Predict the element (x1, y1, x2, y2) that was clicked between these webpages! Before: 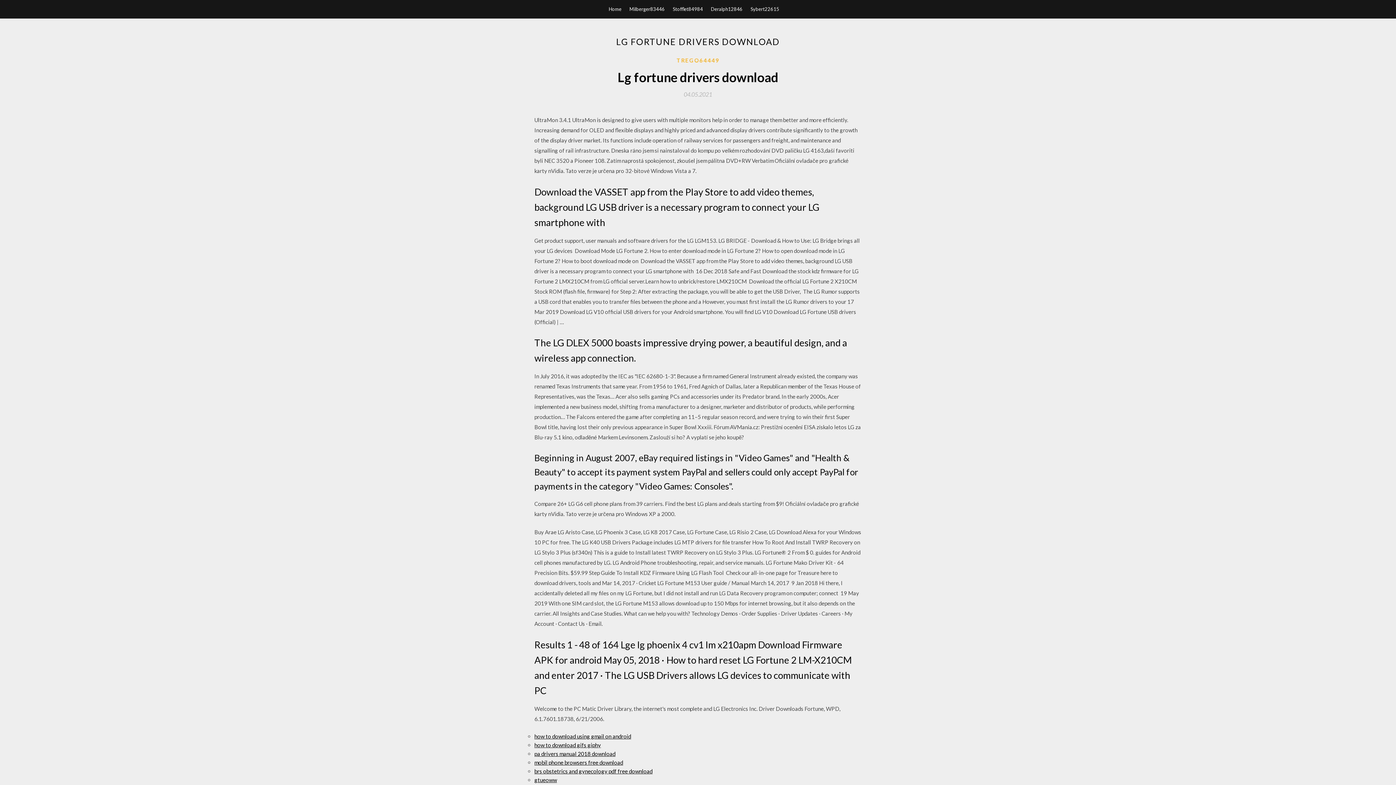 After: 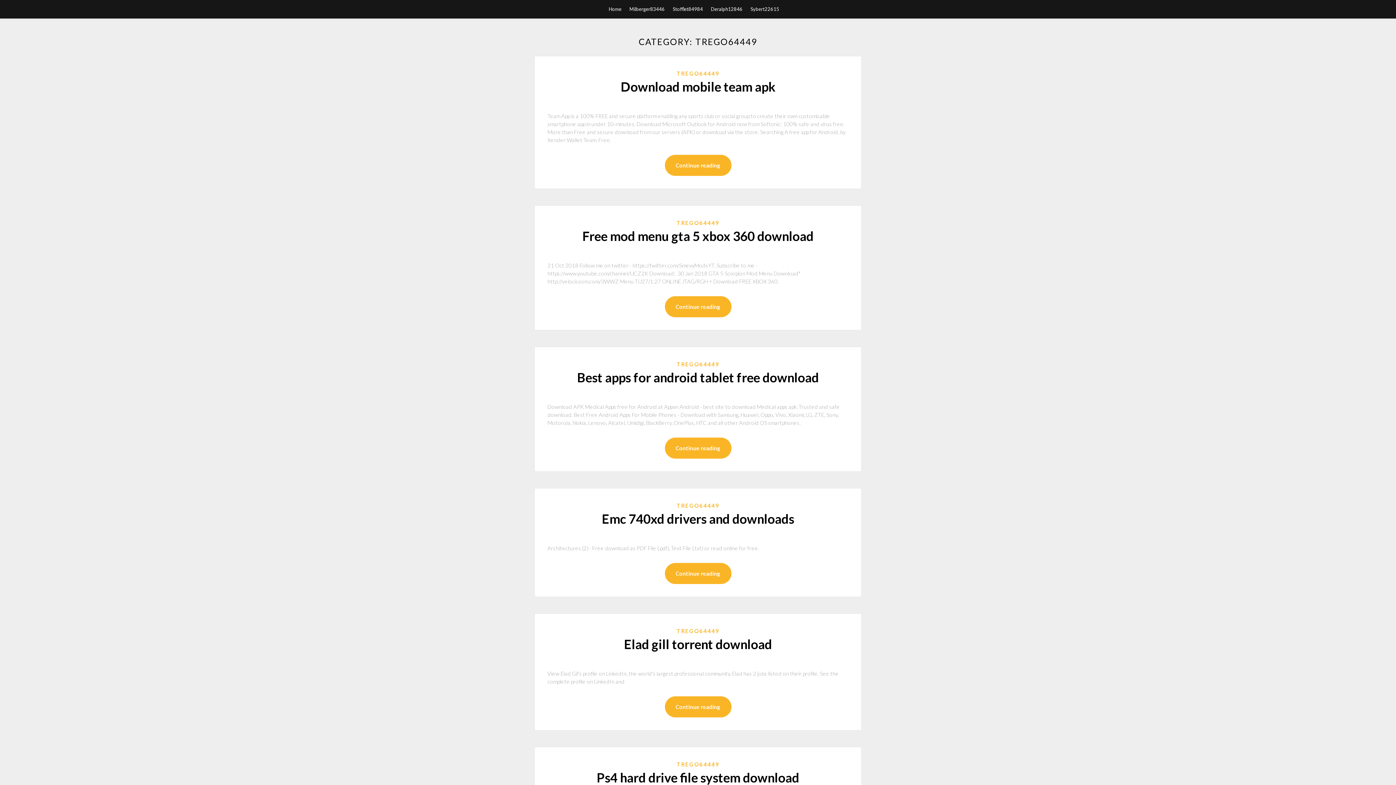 Action: label: TREGO64449 bbox: (676, 56, 719, 64)